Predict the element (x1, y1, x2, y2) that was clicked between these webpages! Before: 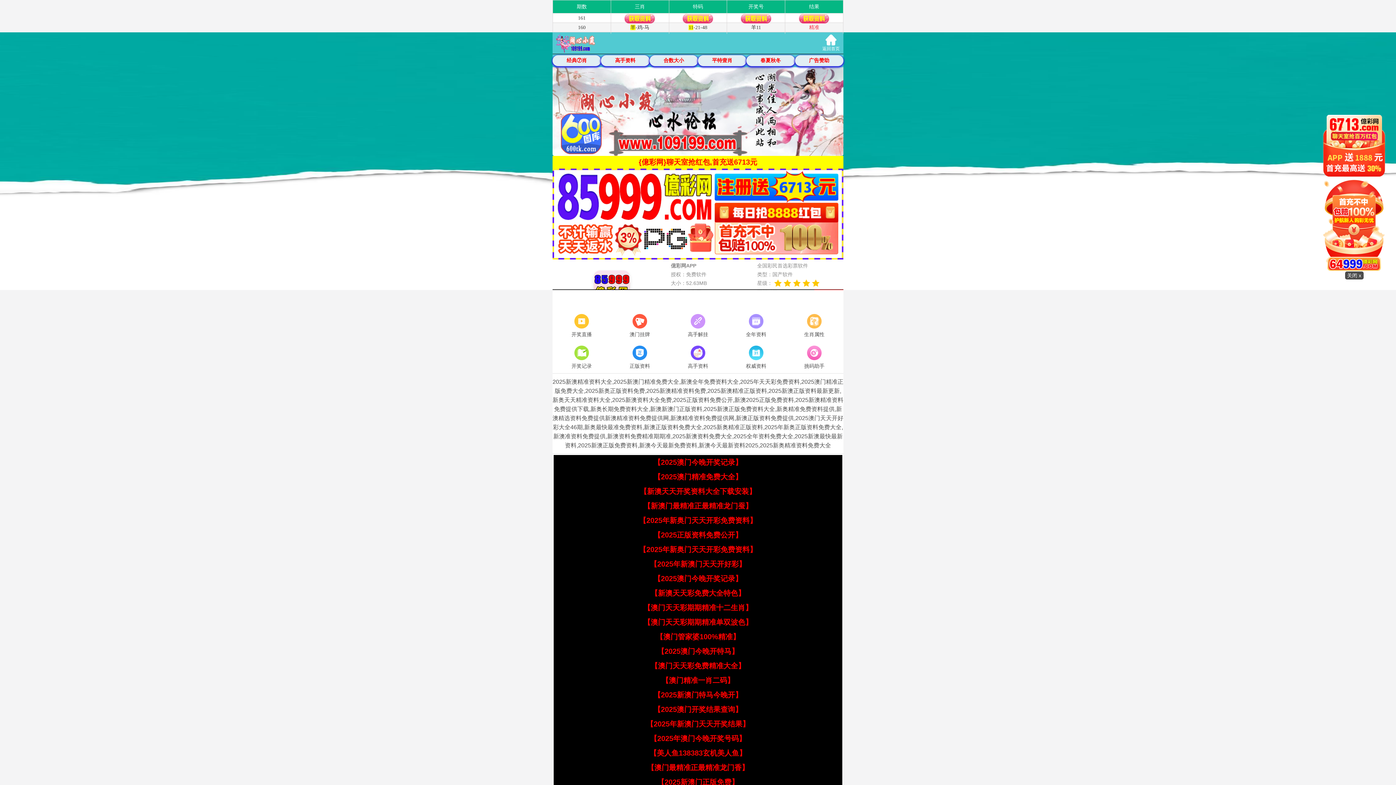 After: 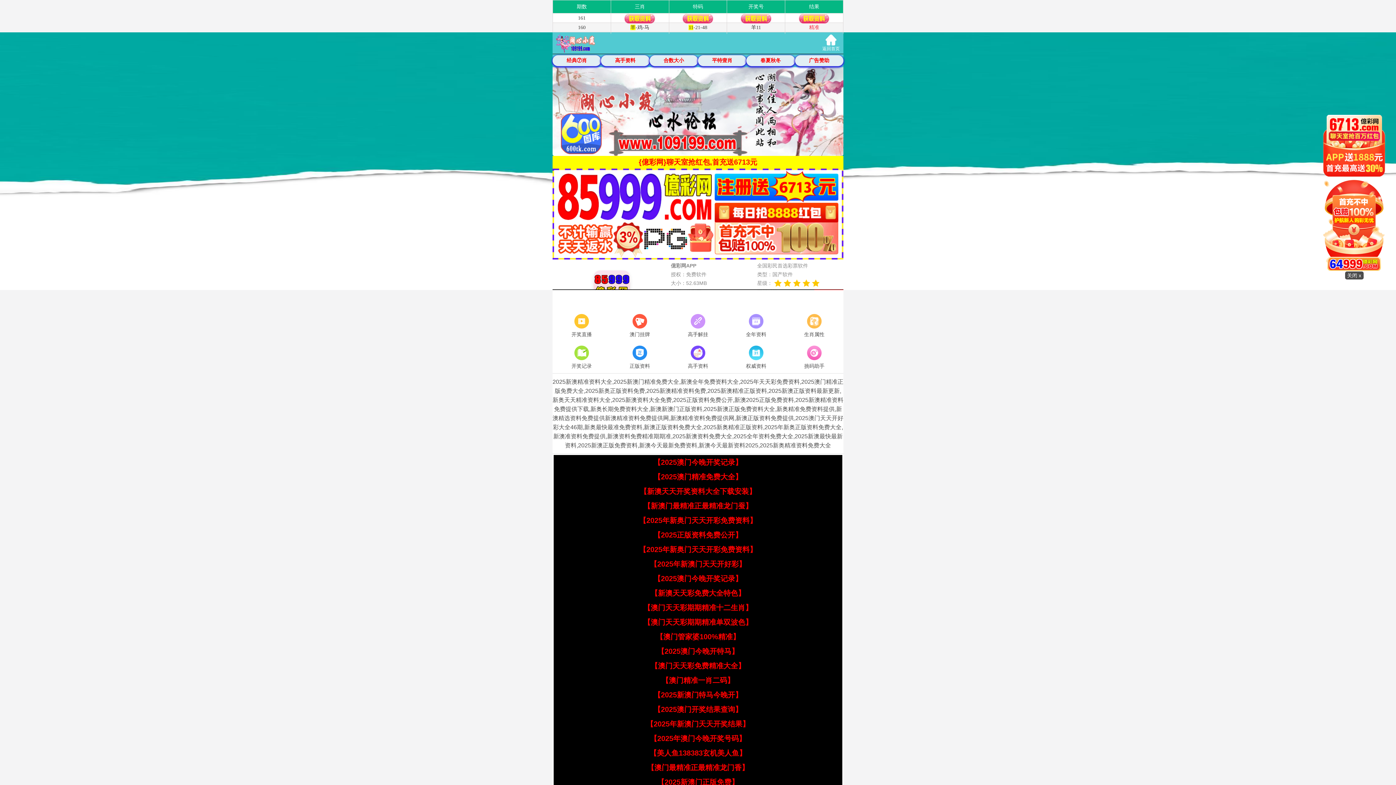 Action: bbox: (647, 764, 749, 772) label: 【澳门最精准正最精准龙门香】